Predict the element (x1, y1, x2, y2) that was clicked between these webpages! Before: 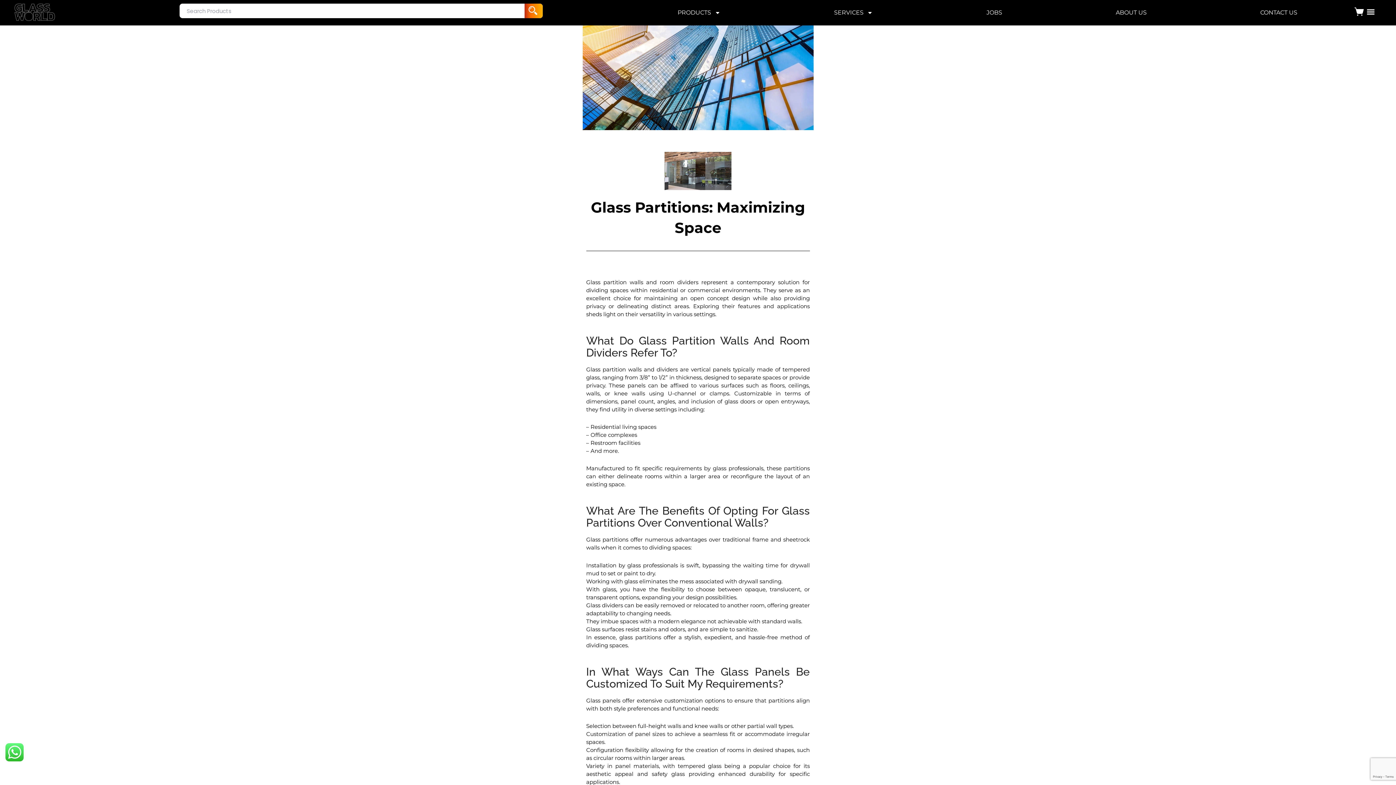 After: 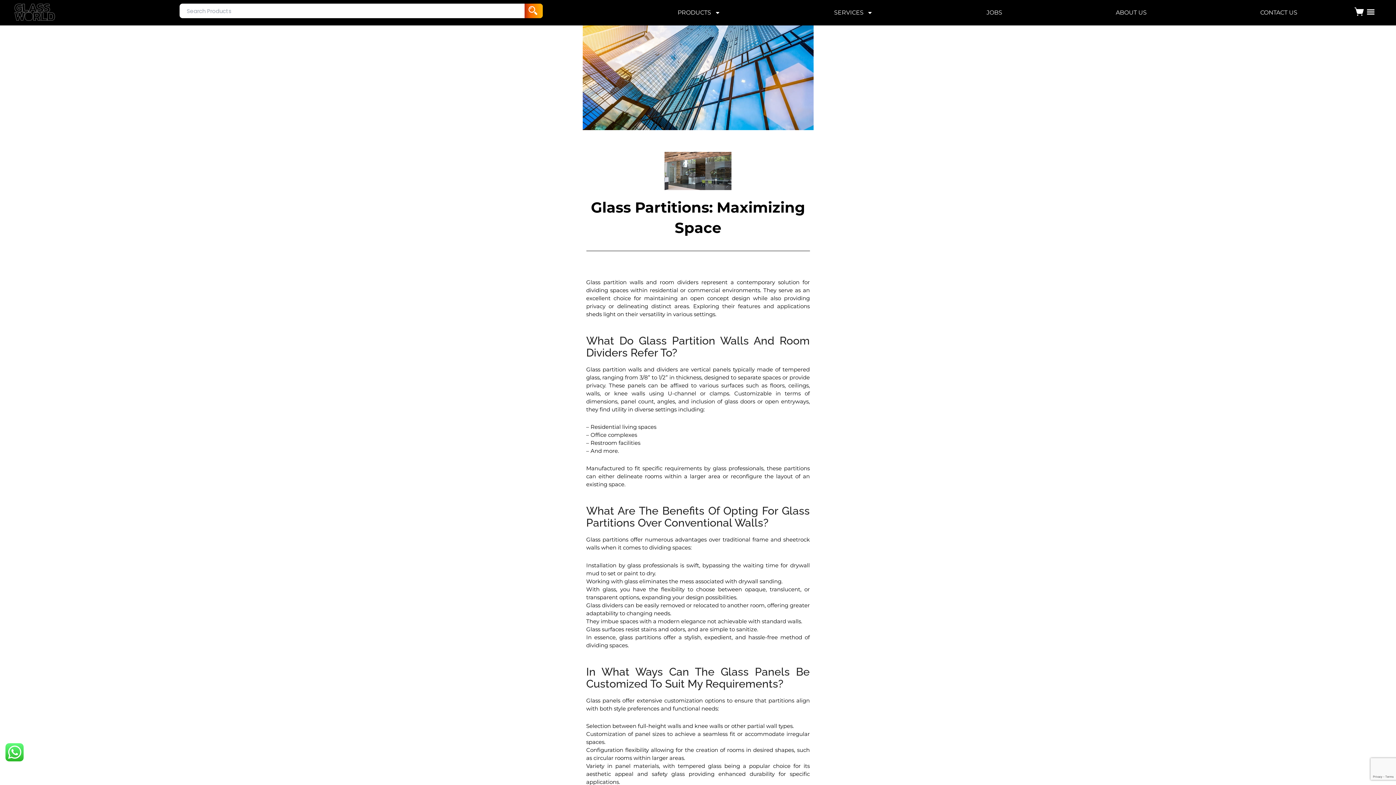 Action: bbox: (1354, 6, 1364, 16)